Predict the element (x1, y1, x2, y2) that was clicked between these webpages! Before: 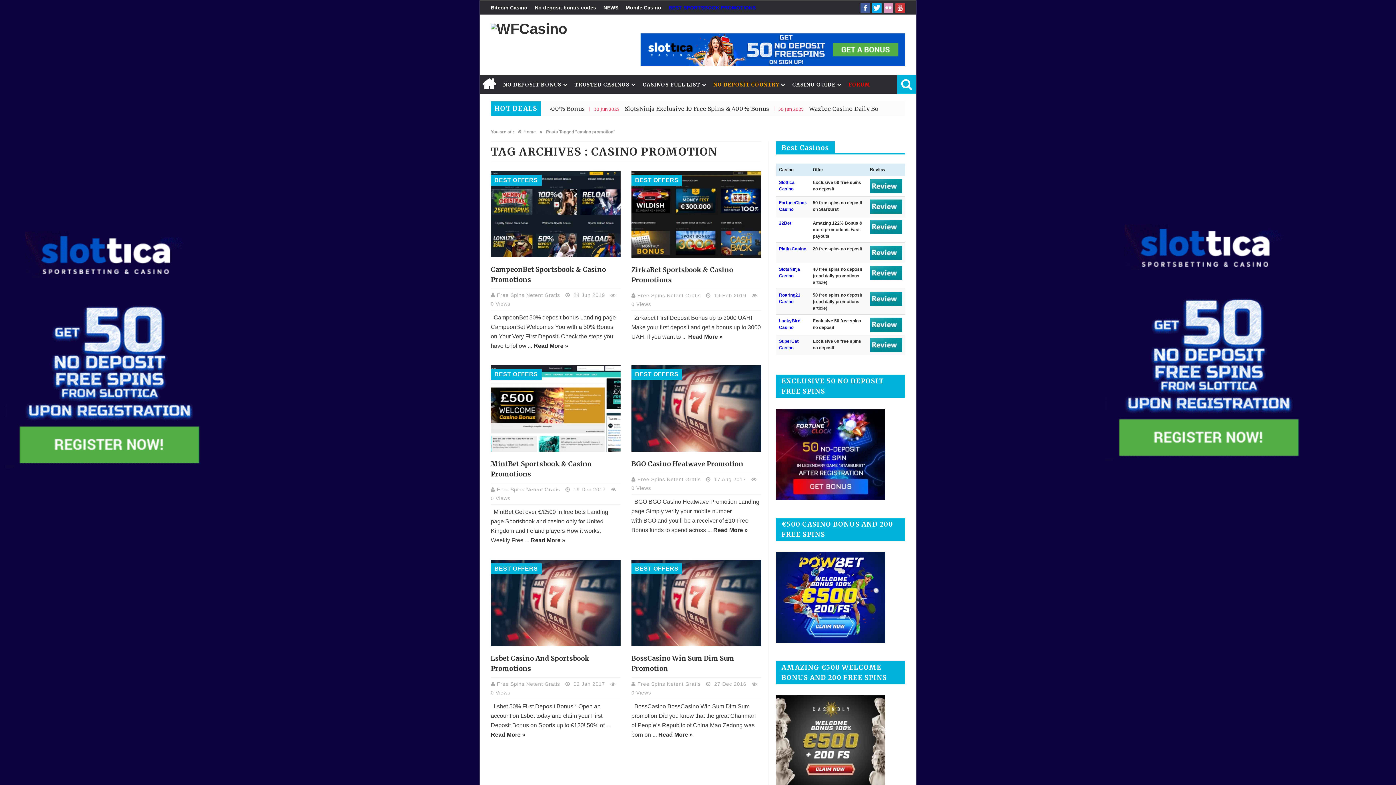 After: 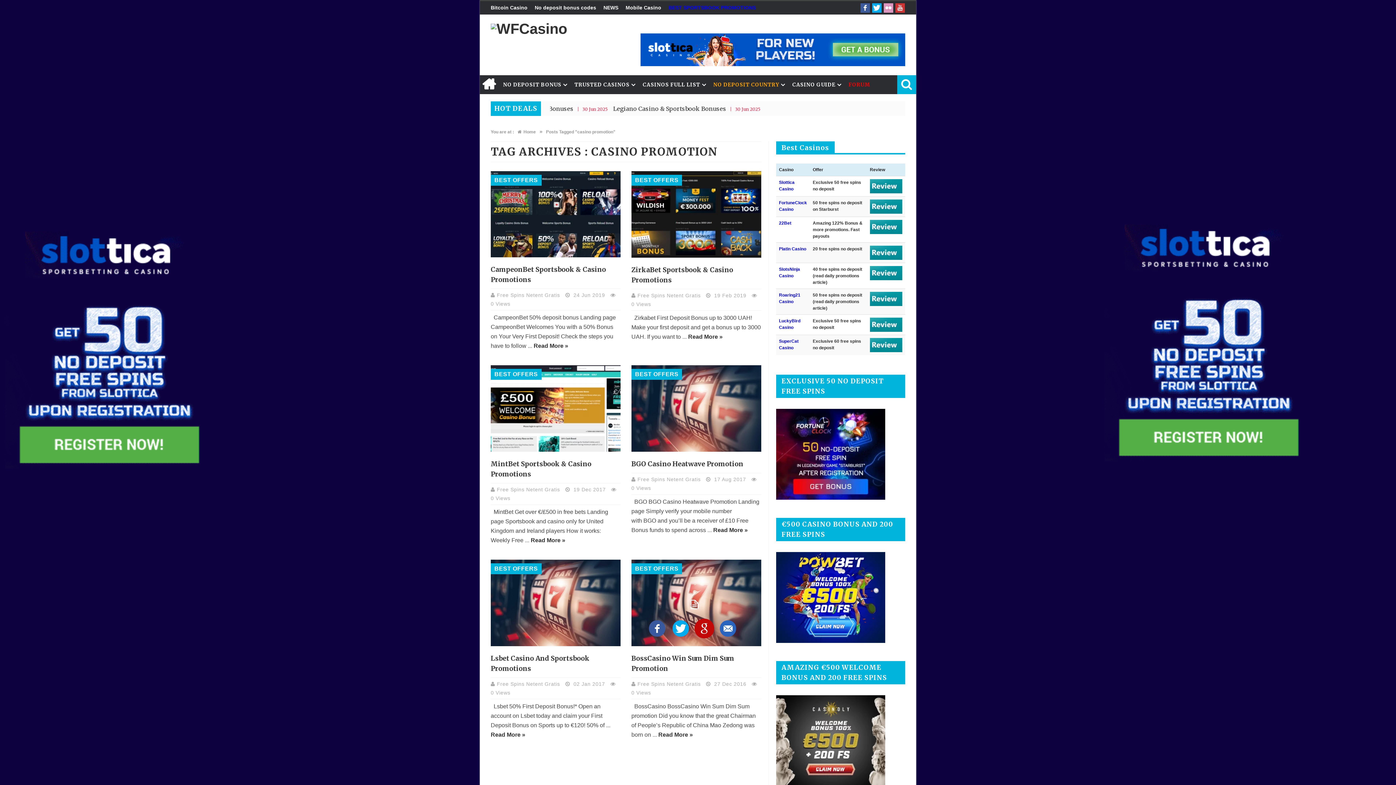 Action: bbox: (696, 620, 718, 636)